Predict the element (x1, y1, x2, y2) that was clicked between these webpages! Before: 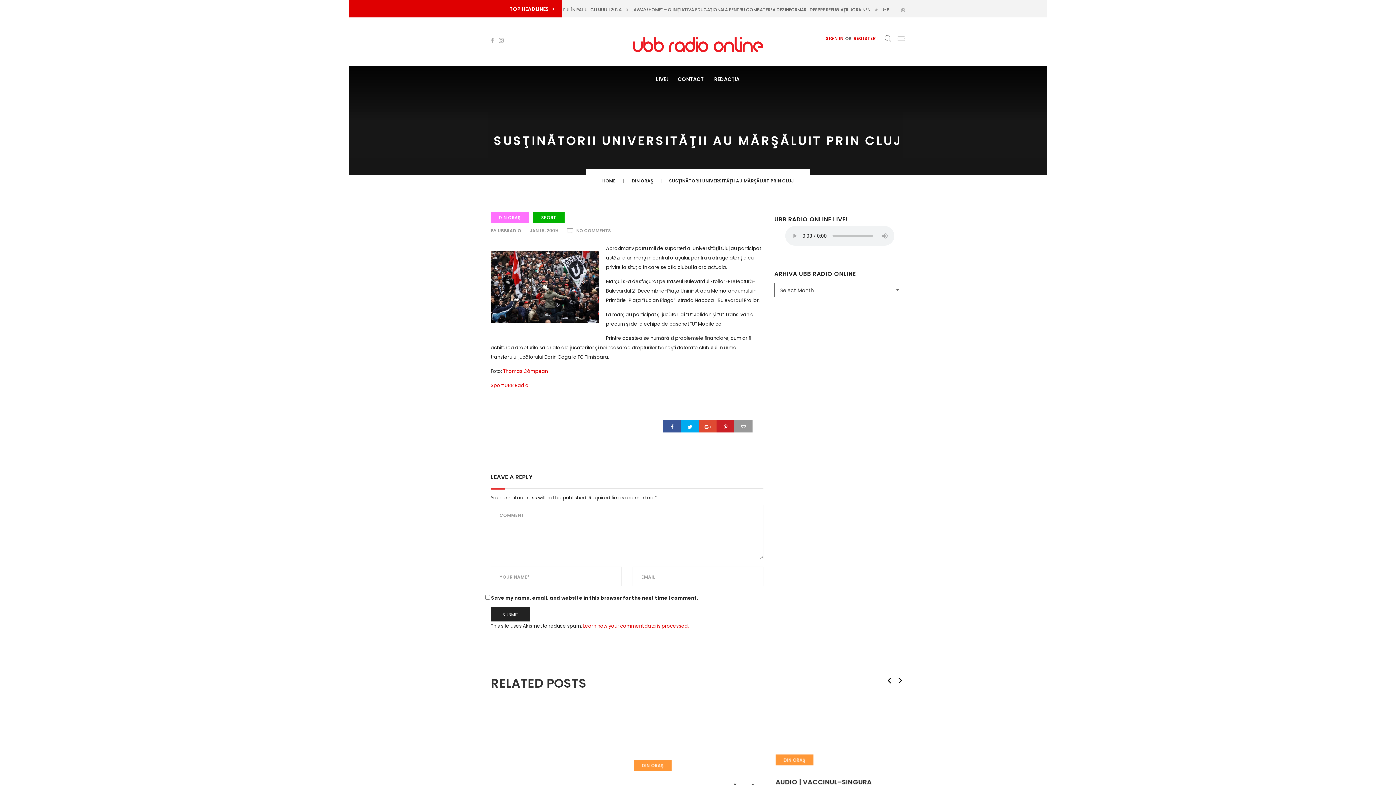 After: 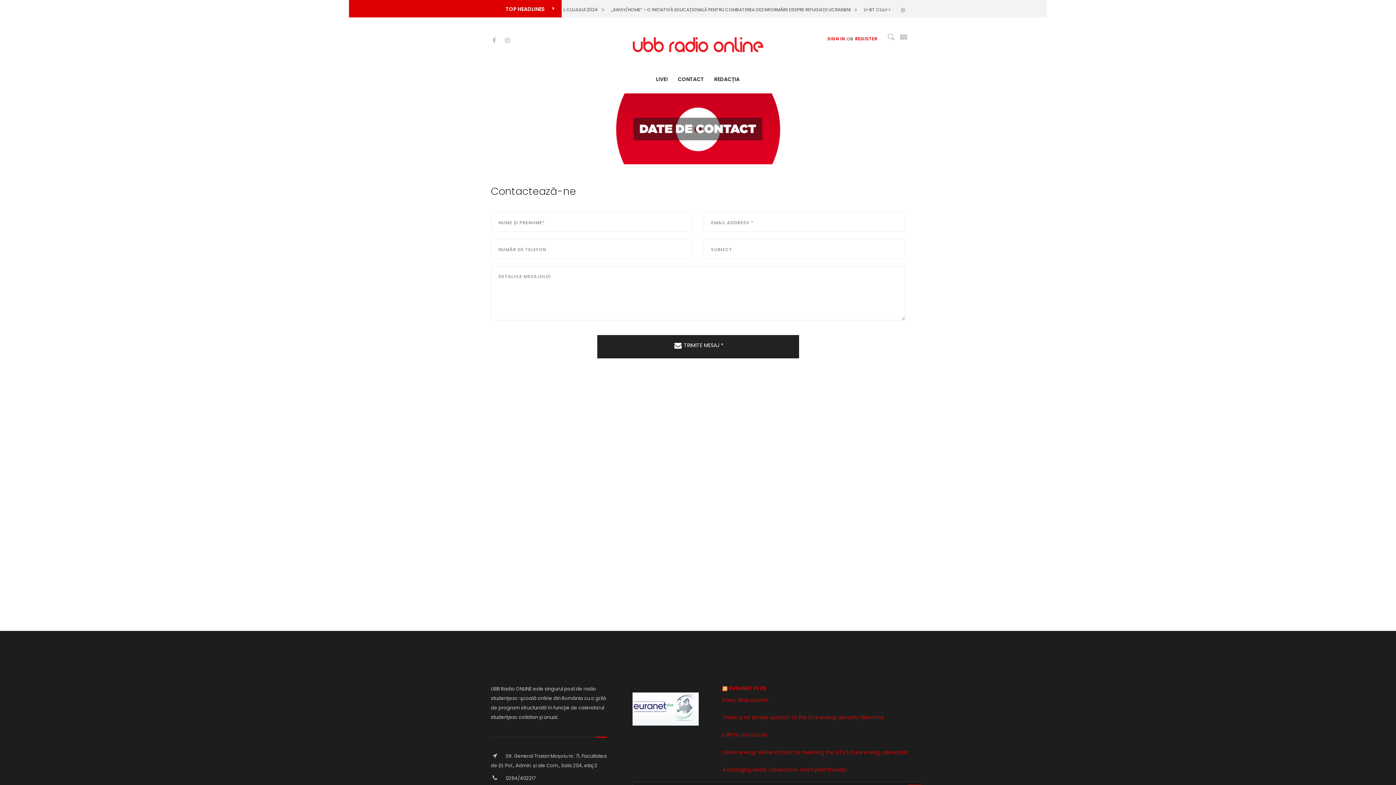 Action: label: CONTACT bbox: (674, 66, 707, 91)